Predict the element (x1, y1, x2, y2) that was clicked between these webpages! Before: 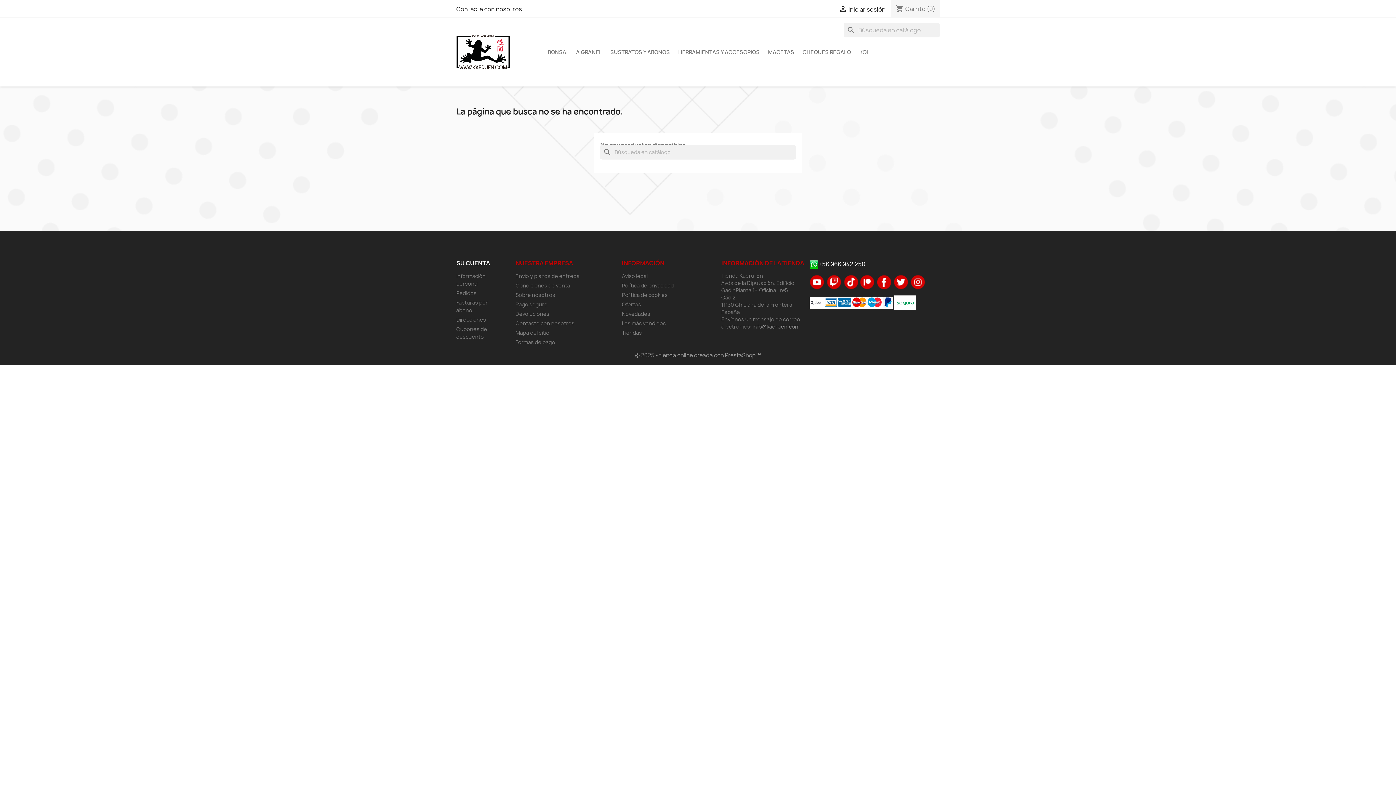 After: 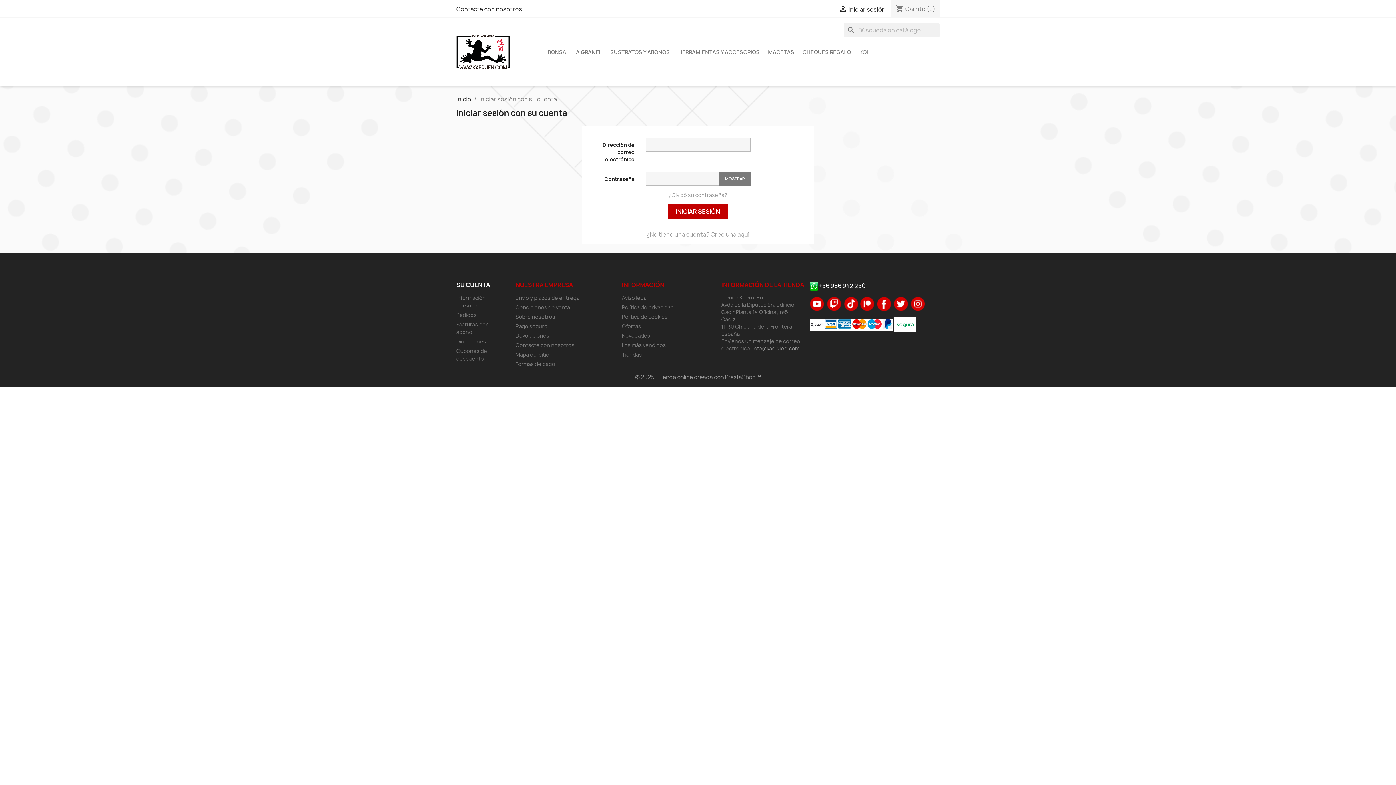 Action: bbox: (456, 289, 476, 296) label: Pedidos